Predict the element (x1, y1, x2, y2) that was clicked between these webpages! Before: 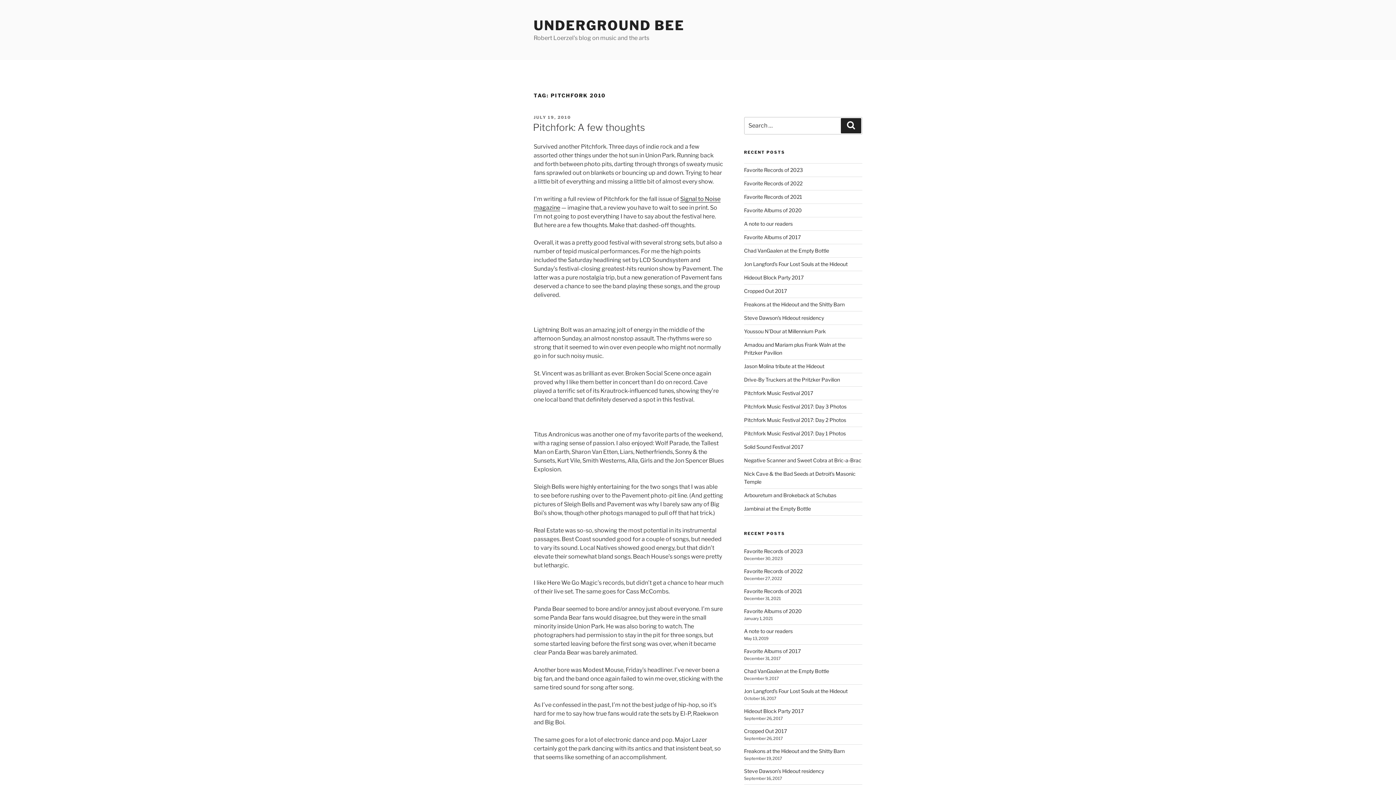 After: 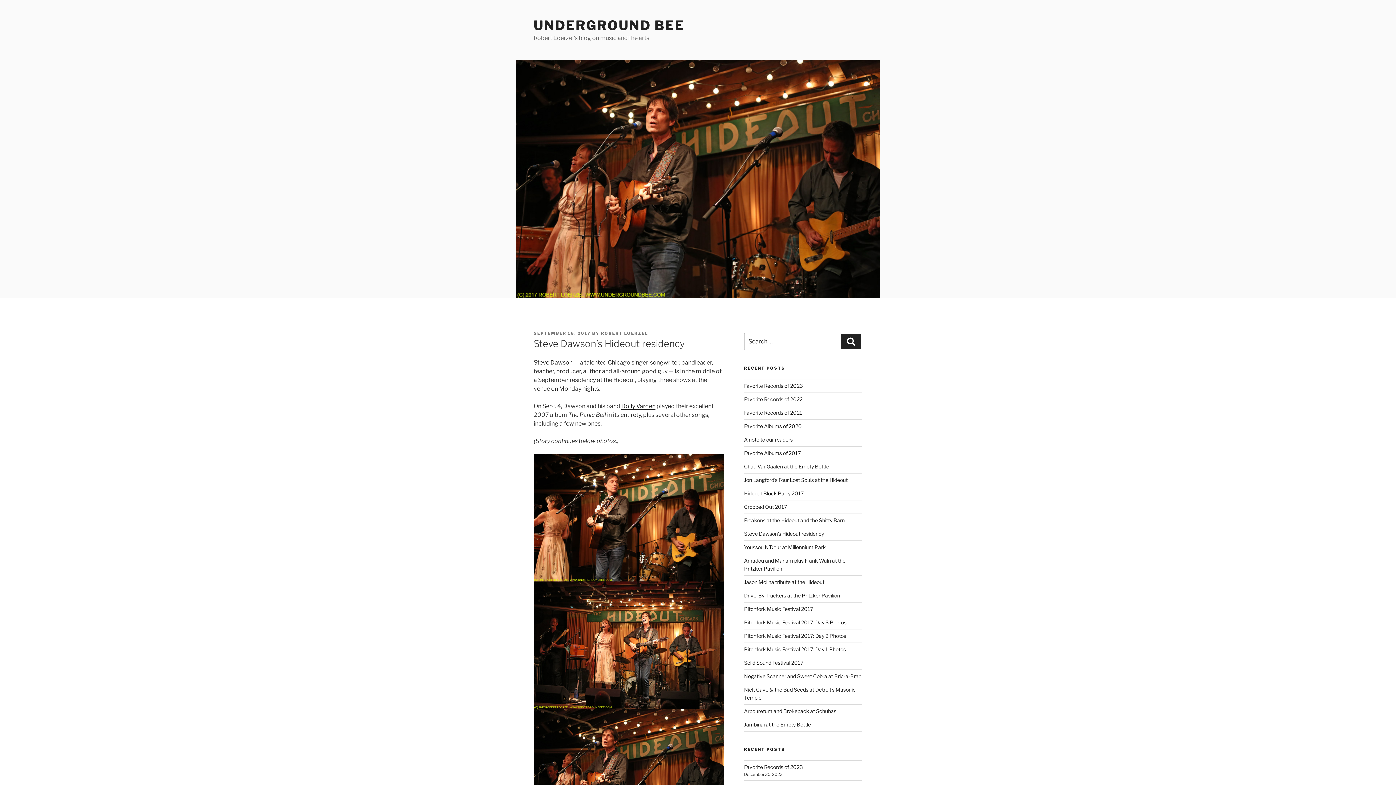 Action: label: Steve Dawson’s Hideout residency bbox: (744, 768, 824, 774)